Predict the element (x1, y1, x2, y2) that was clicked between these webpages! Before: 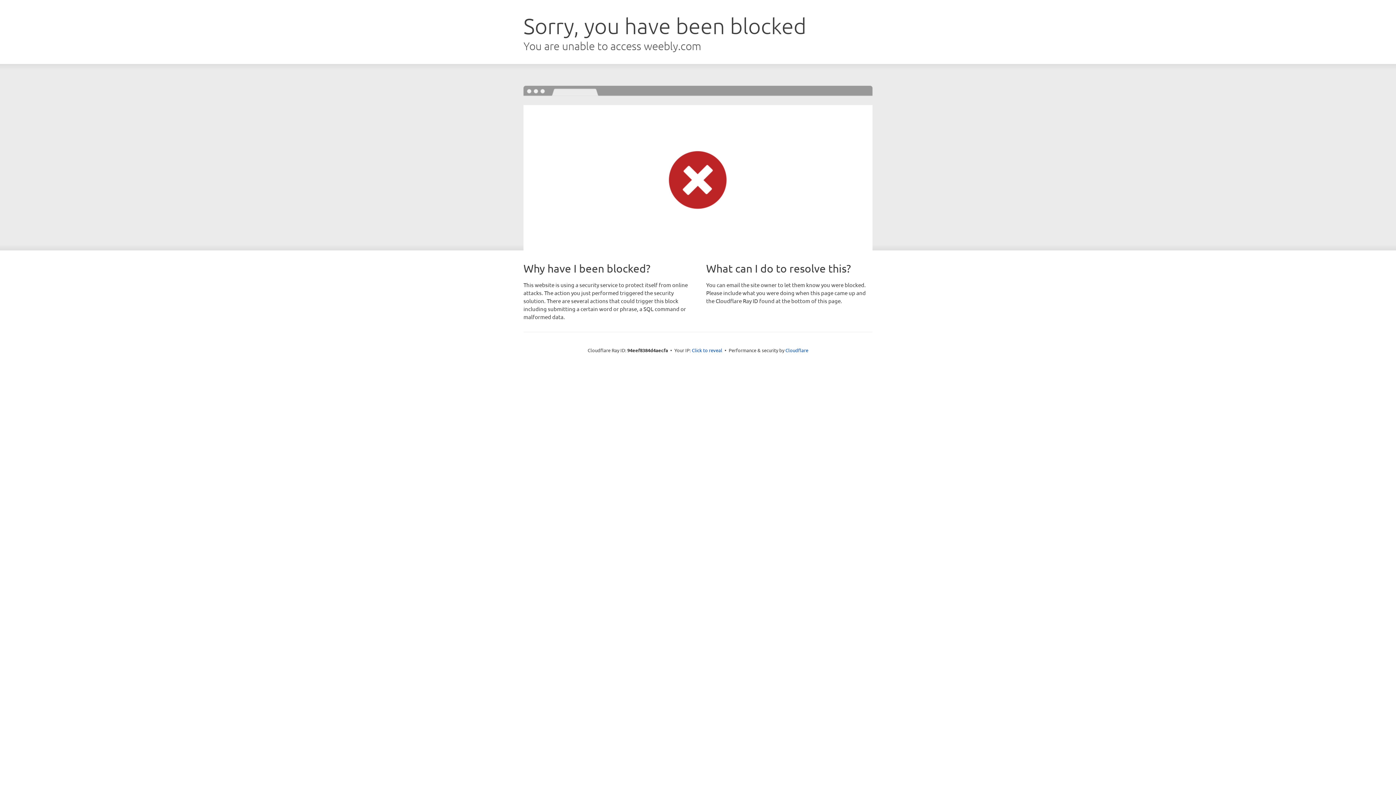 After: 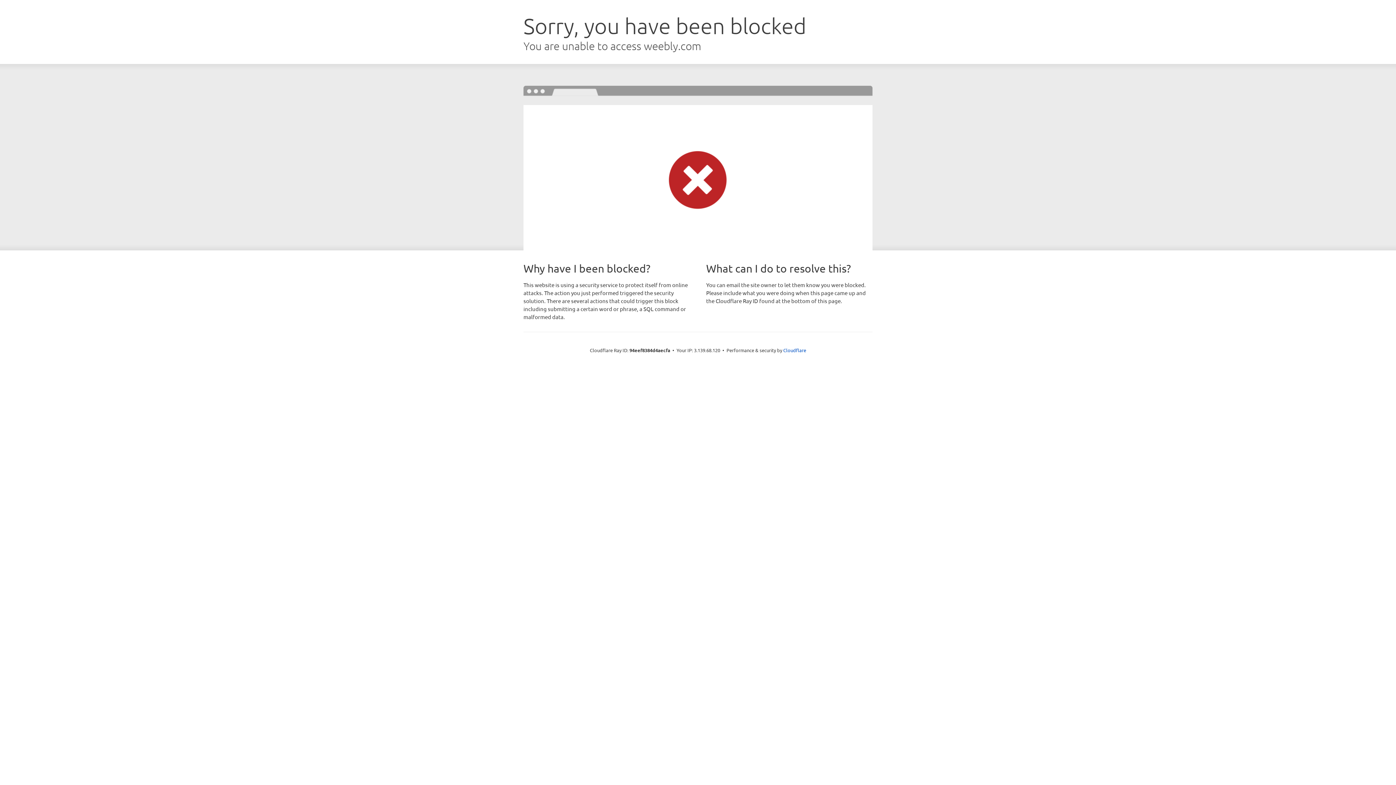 Action: label: Click to reveal bbox: (692, 346, 722, 353)